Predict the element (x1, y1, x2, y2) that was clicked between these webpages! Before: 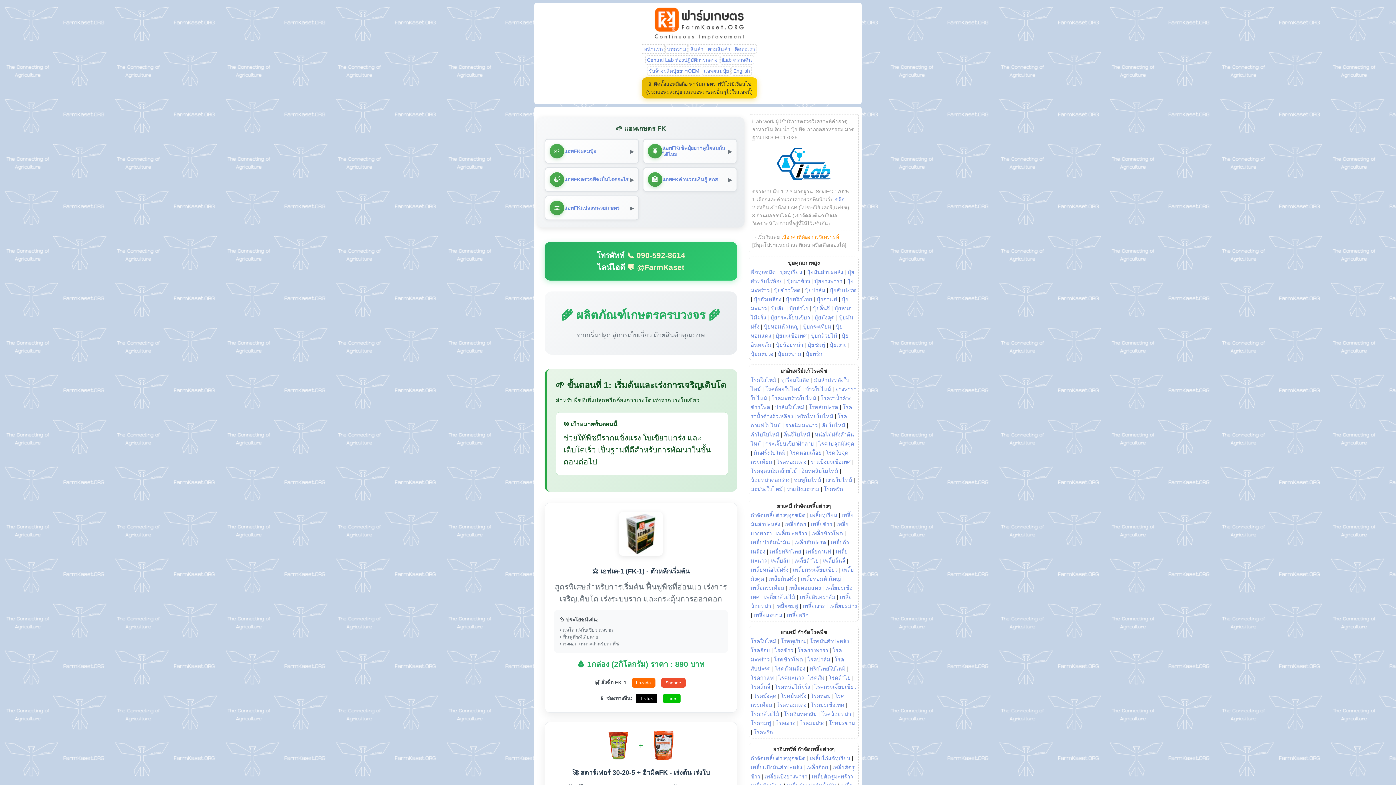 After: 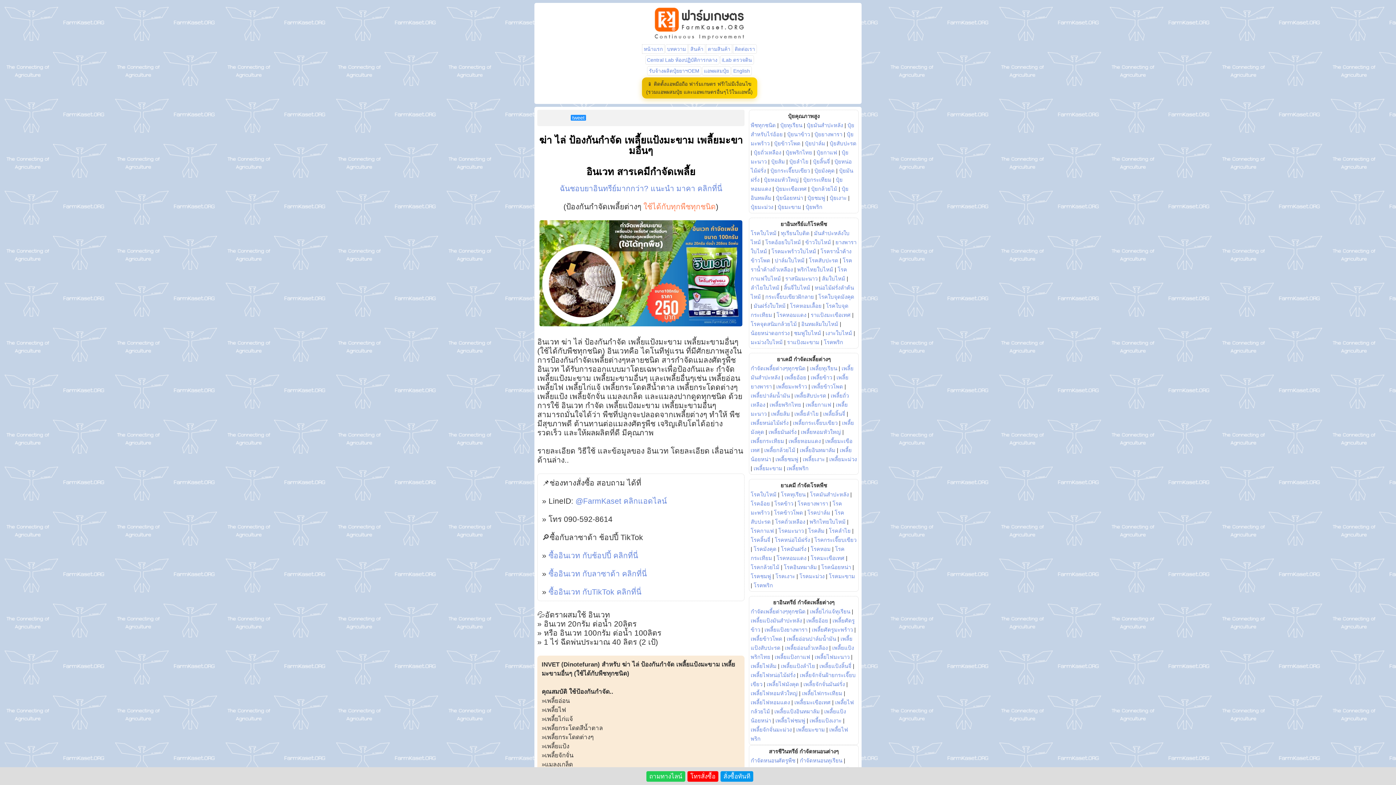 Action: bbox: (753, 612, 782, 618) label: เพลี้ยมะขาม